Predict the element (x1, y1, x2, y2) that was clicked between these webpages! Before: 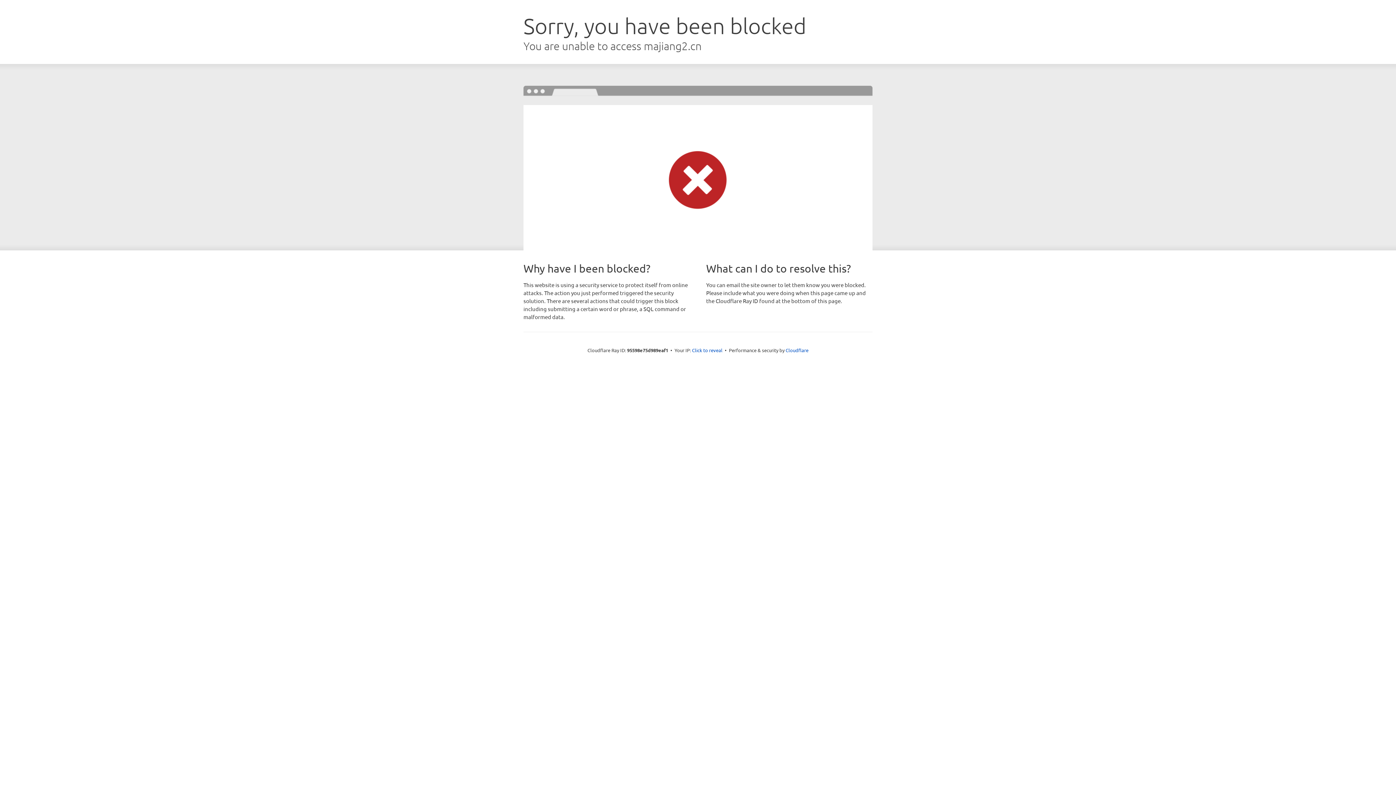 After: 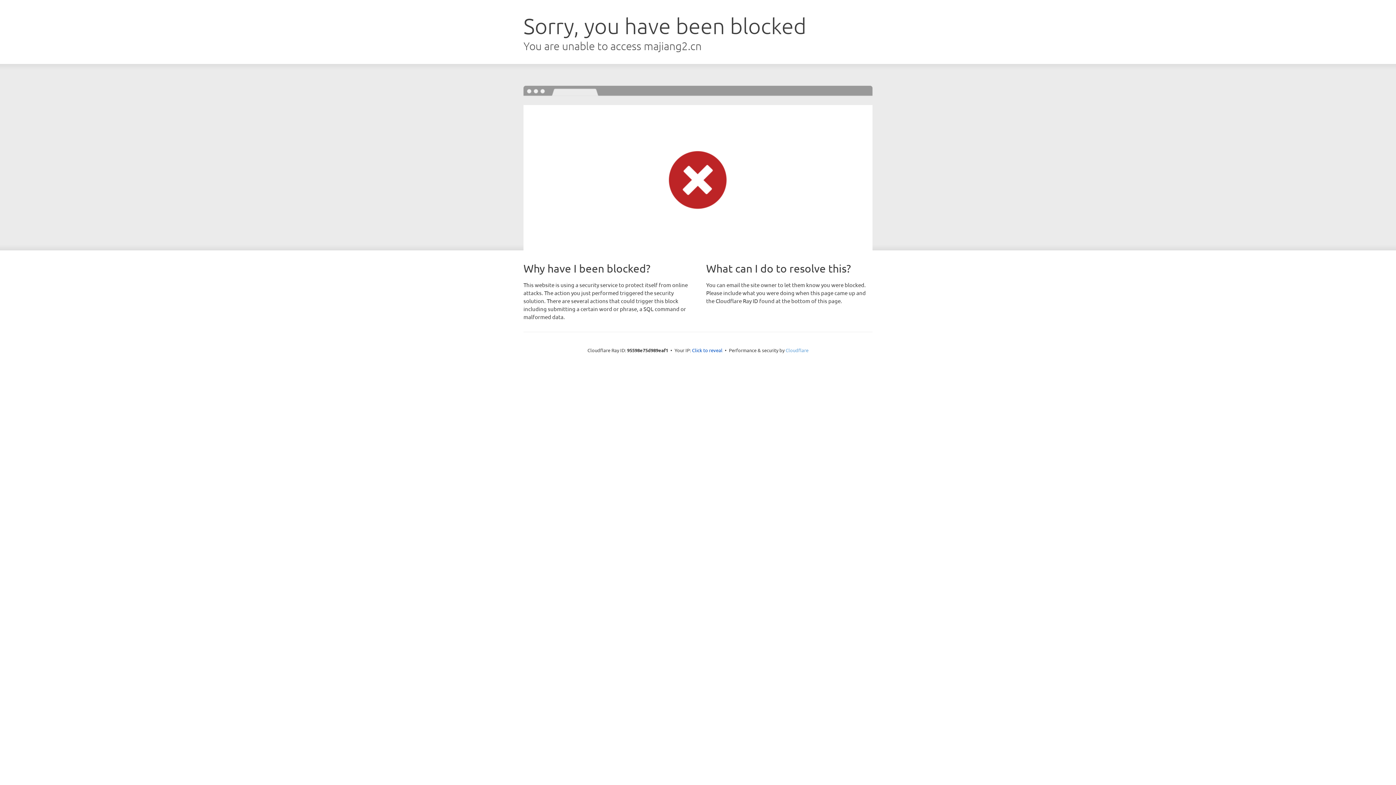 Action: label: Cloudflare bbox: (785, 347, 808, 353)